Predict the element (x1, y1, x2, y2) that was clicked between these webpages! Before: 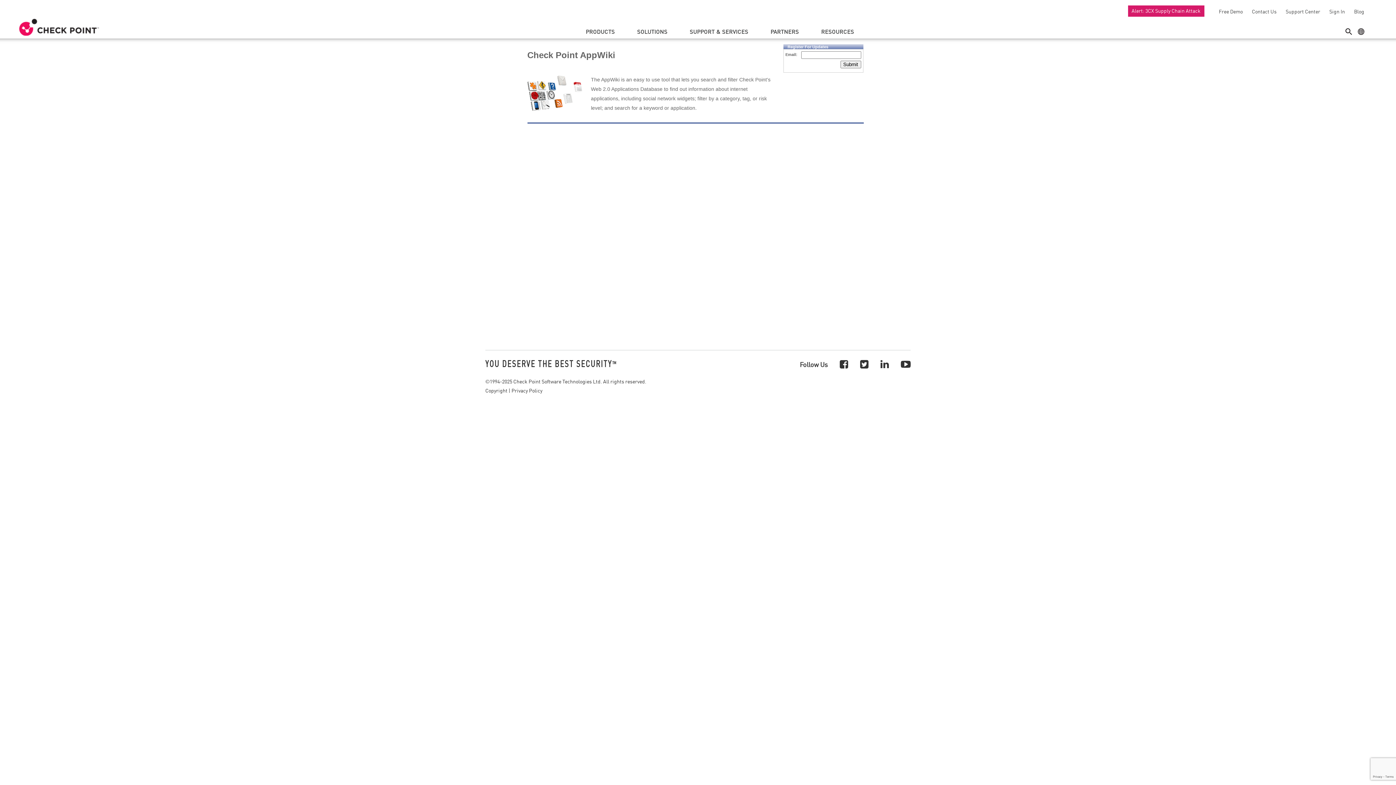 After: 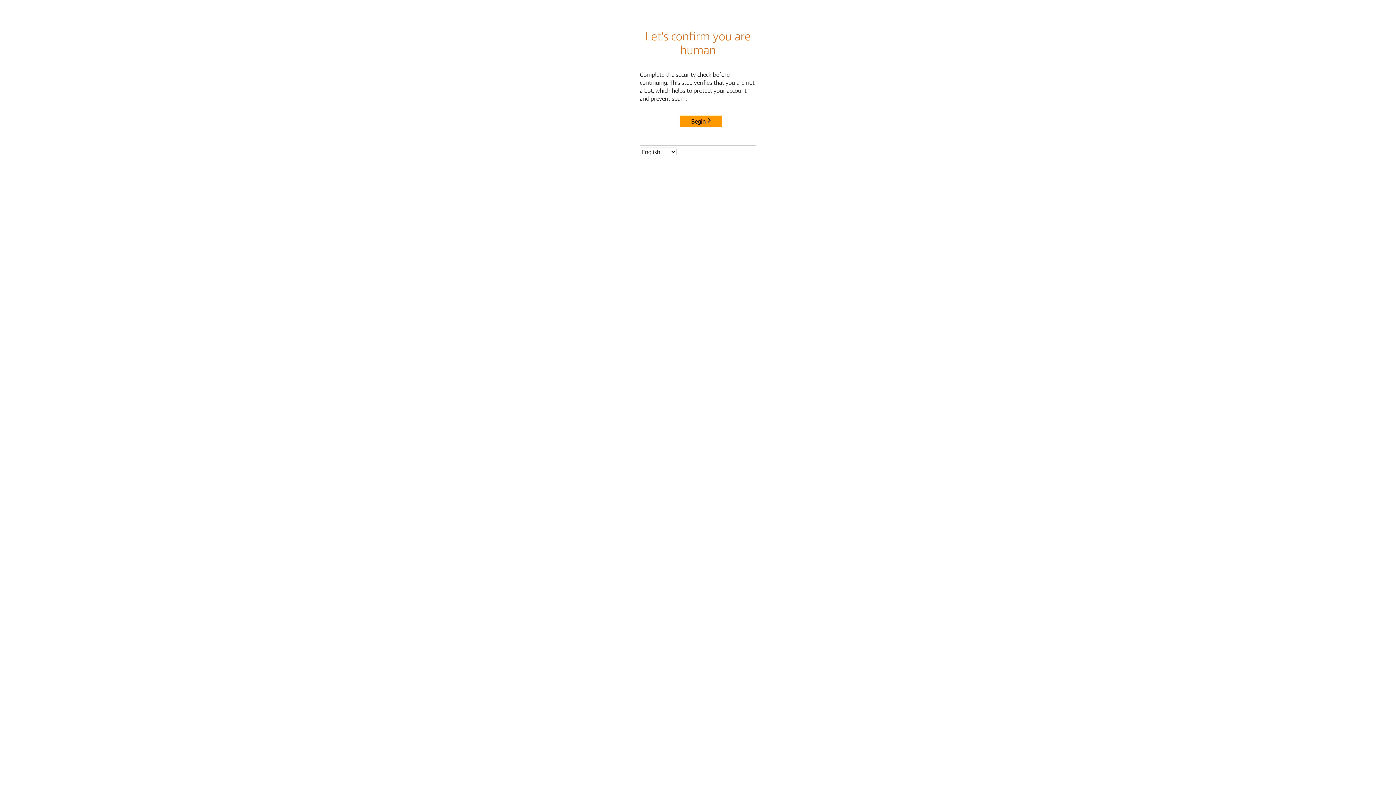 Action: bbox: (1248, 8, 1276, 14) label: Contact Us